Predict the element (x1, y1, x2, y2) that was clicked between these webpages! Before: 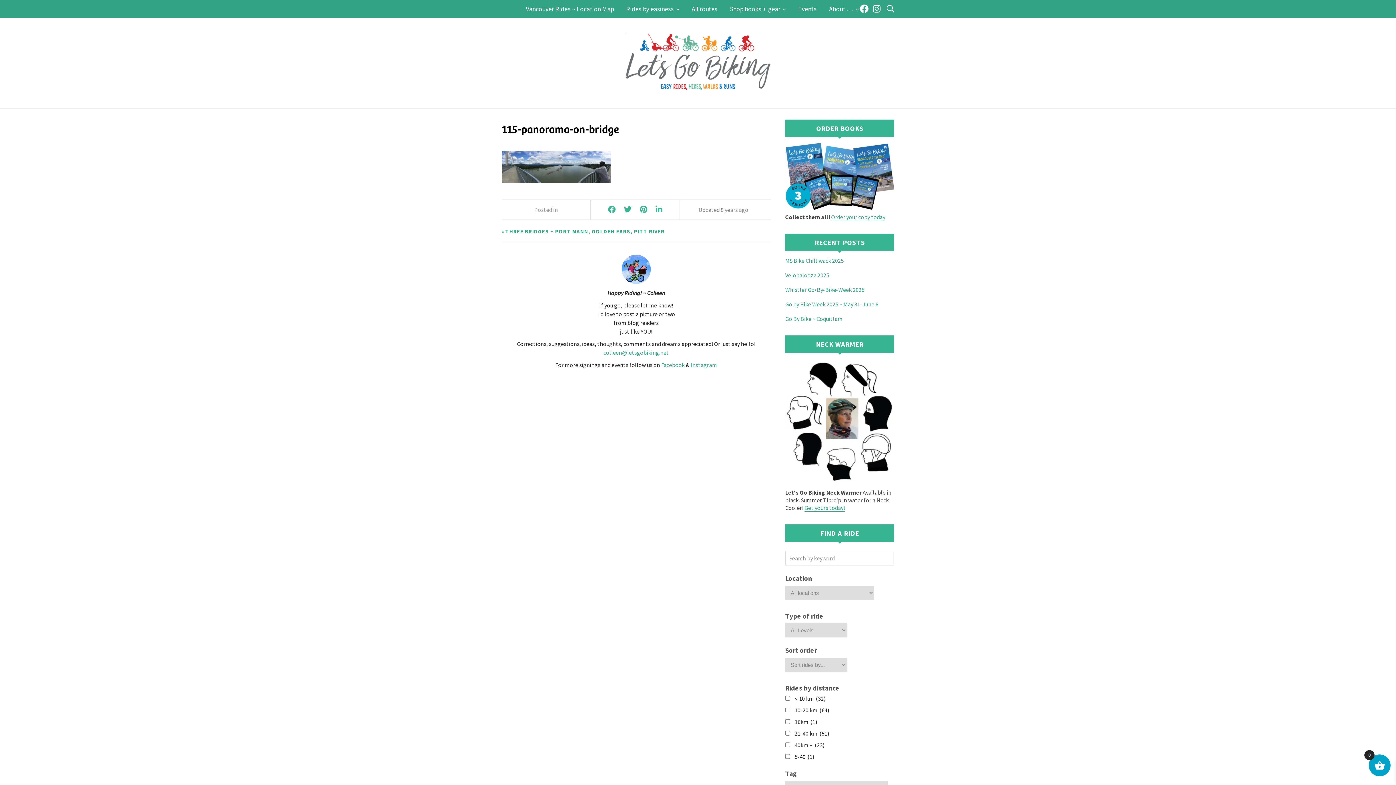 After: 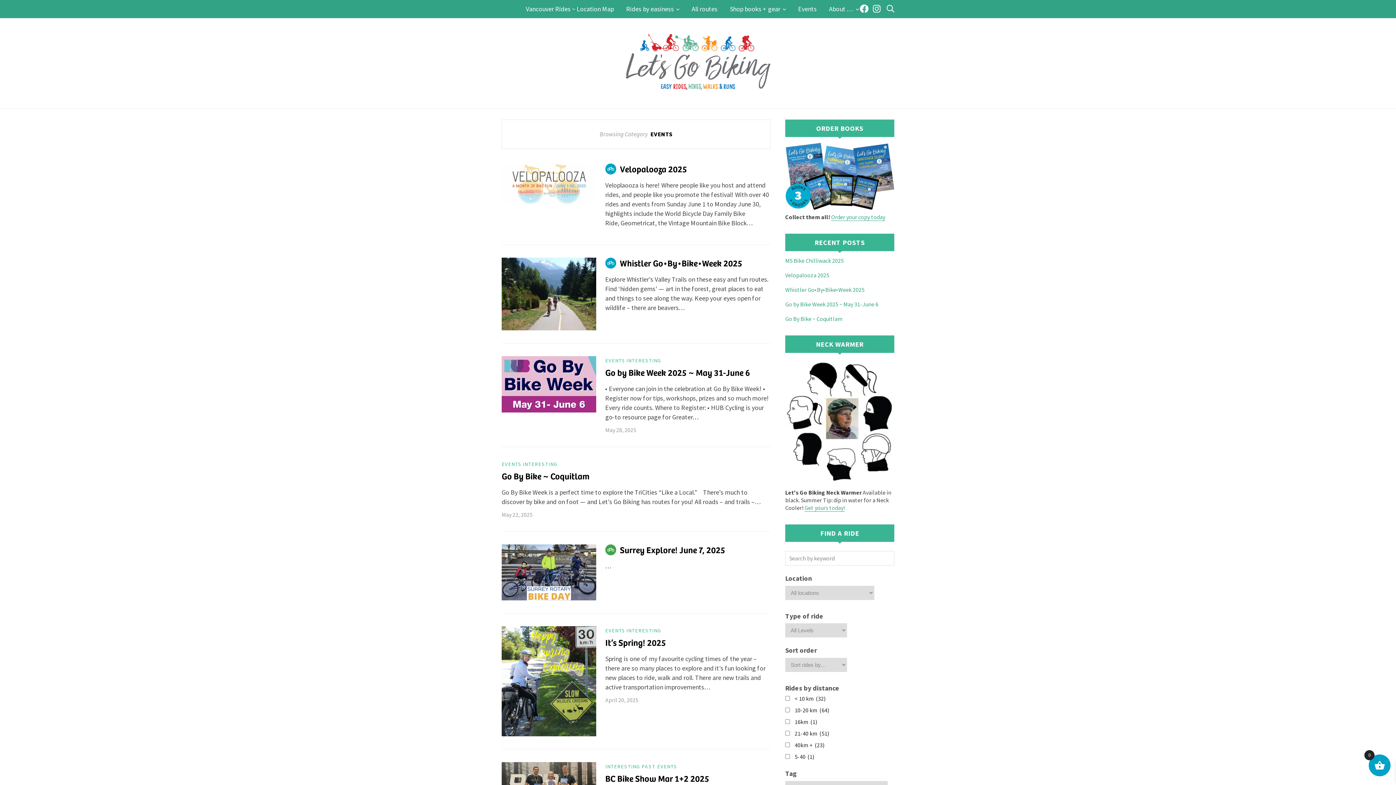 Action: bbox: (798, 0, 816, 18) label: Events